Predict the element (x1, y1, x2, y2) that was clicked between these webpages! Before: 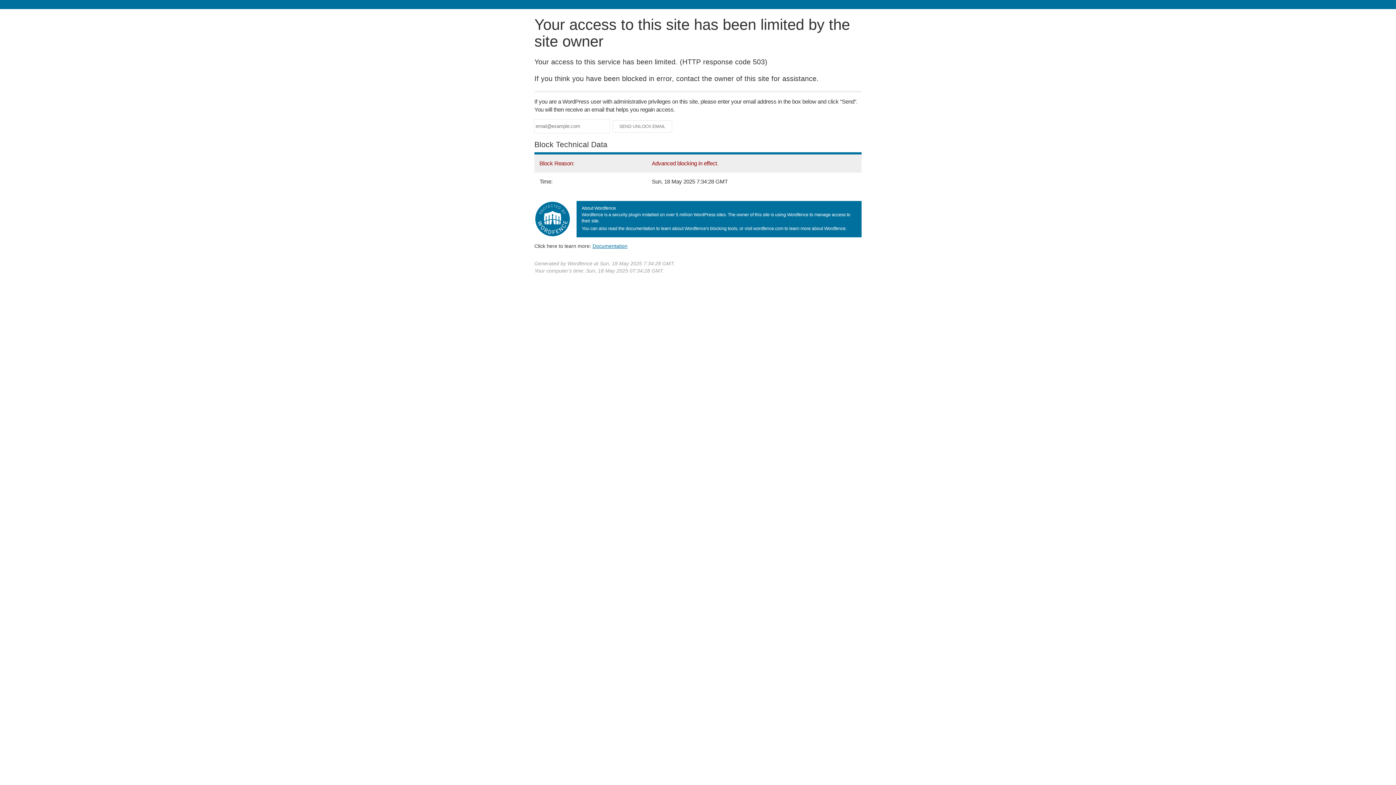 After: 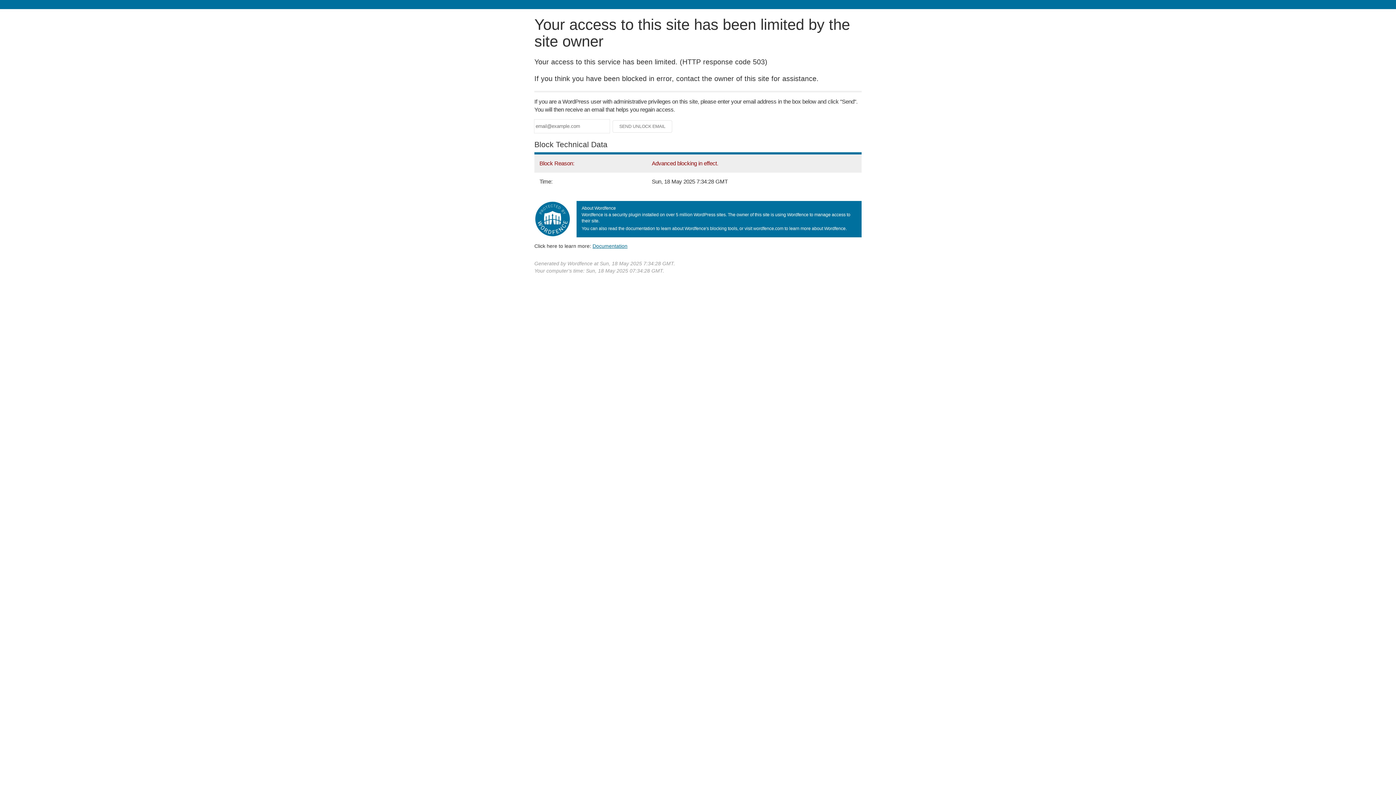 Action: bbox: (592, 243, 627, 248) label: Documentation